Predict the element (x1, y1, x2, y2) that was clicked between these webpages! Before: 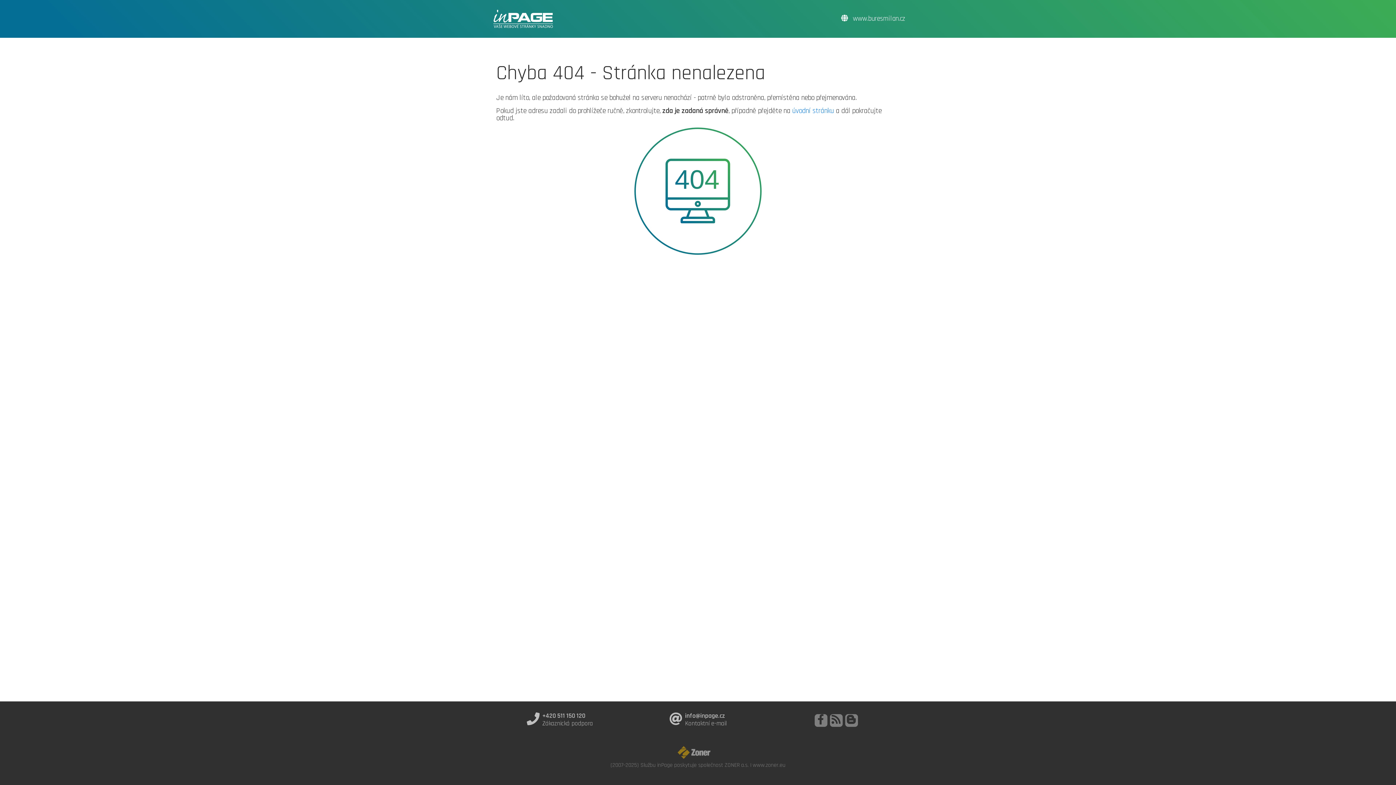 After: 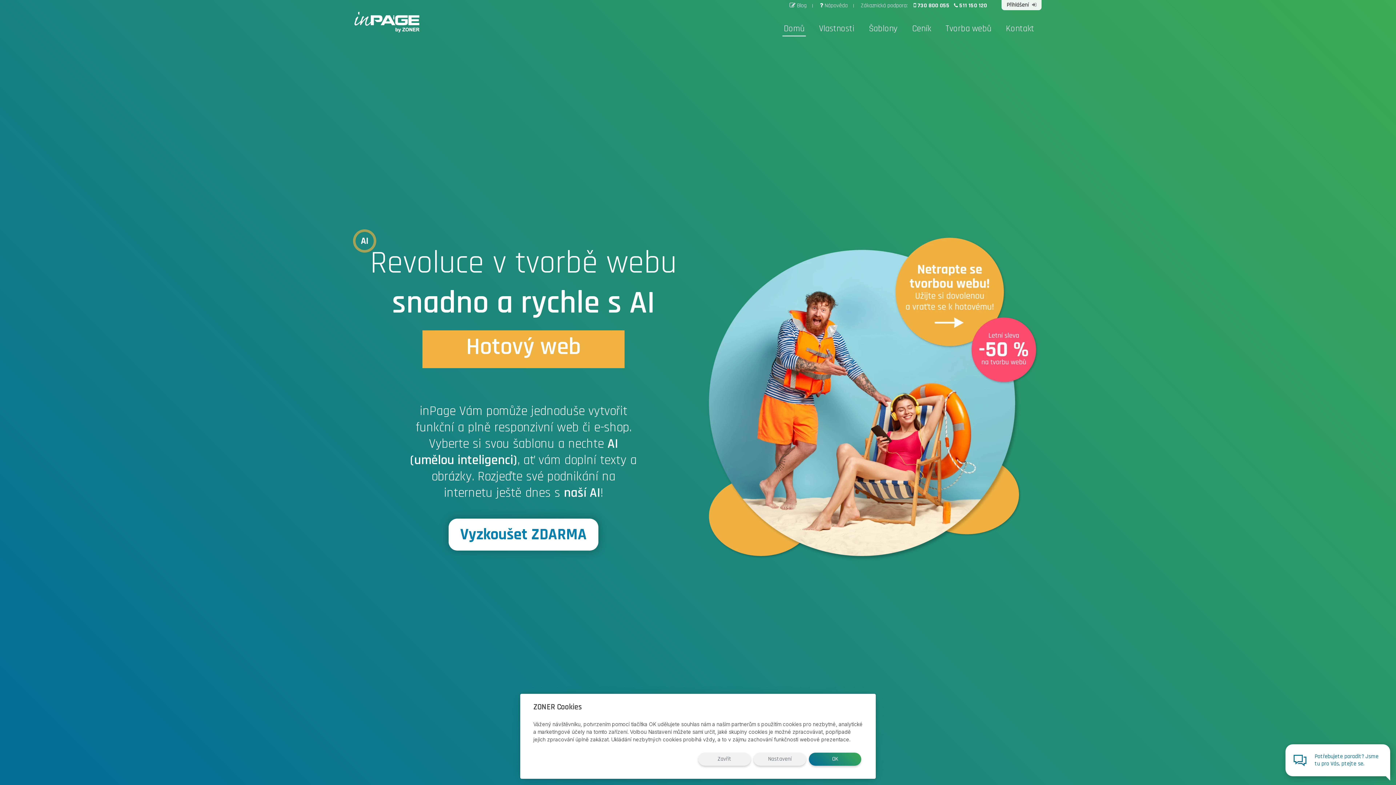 Action: bbox: (490, 7, 556, 30)